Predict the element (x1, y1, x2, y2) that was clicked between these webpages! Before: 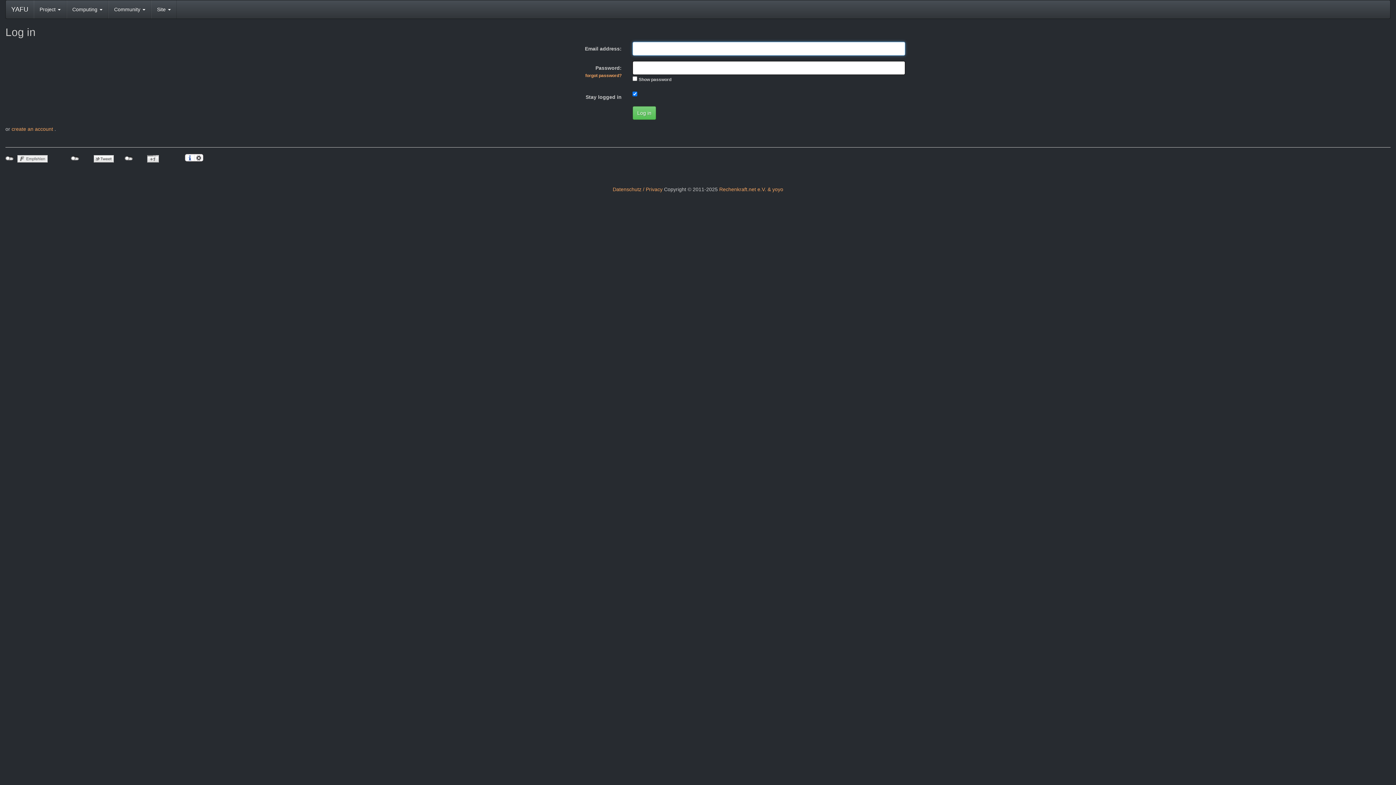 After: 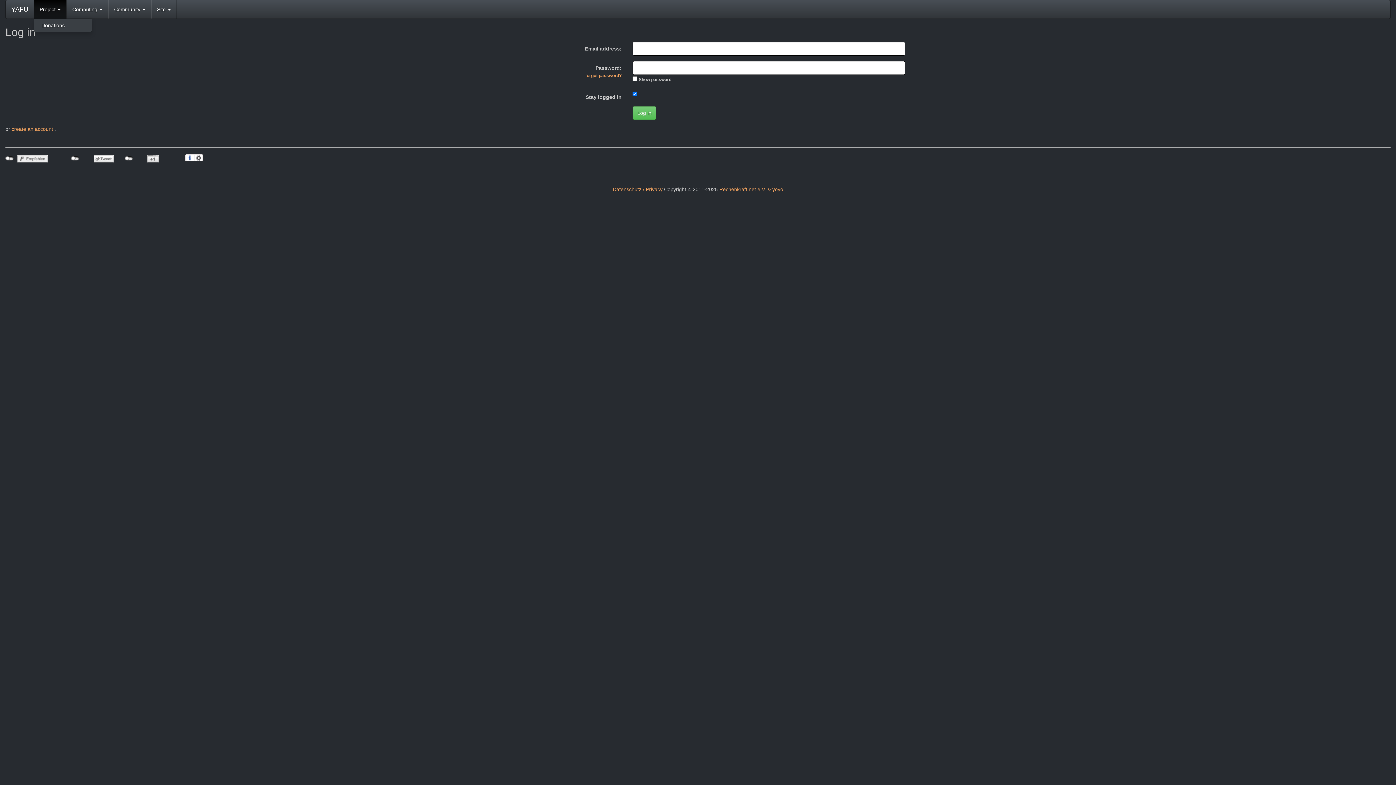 Action: label: Project  bbox: (33, 0, 66, 18)